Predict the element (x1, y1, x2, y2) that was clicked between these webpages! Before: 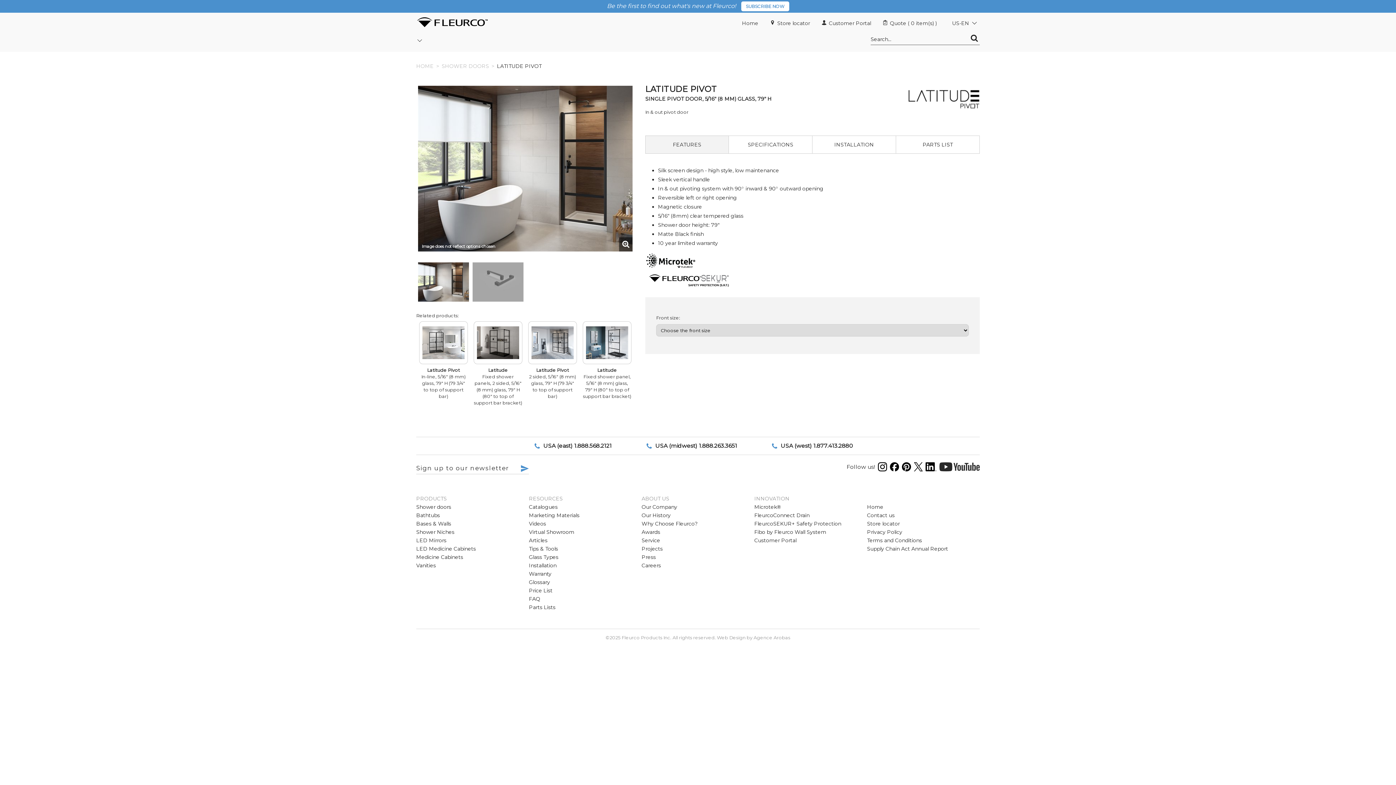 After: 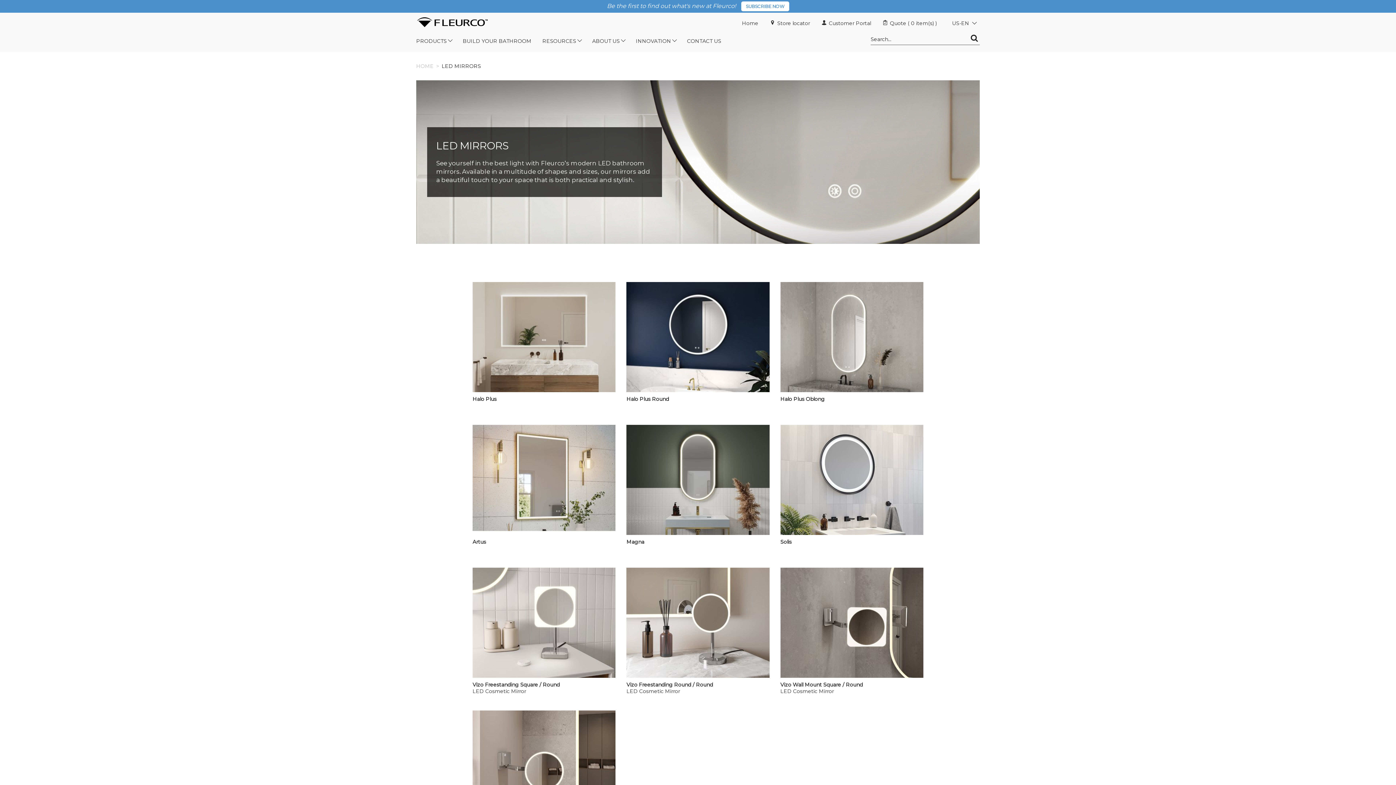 Action: bbox: (416, 537, 446, 544) label: LED Mirrors